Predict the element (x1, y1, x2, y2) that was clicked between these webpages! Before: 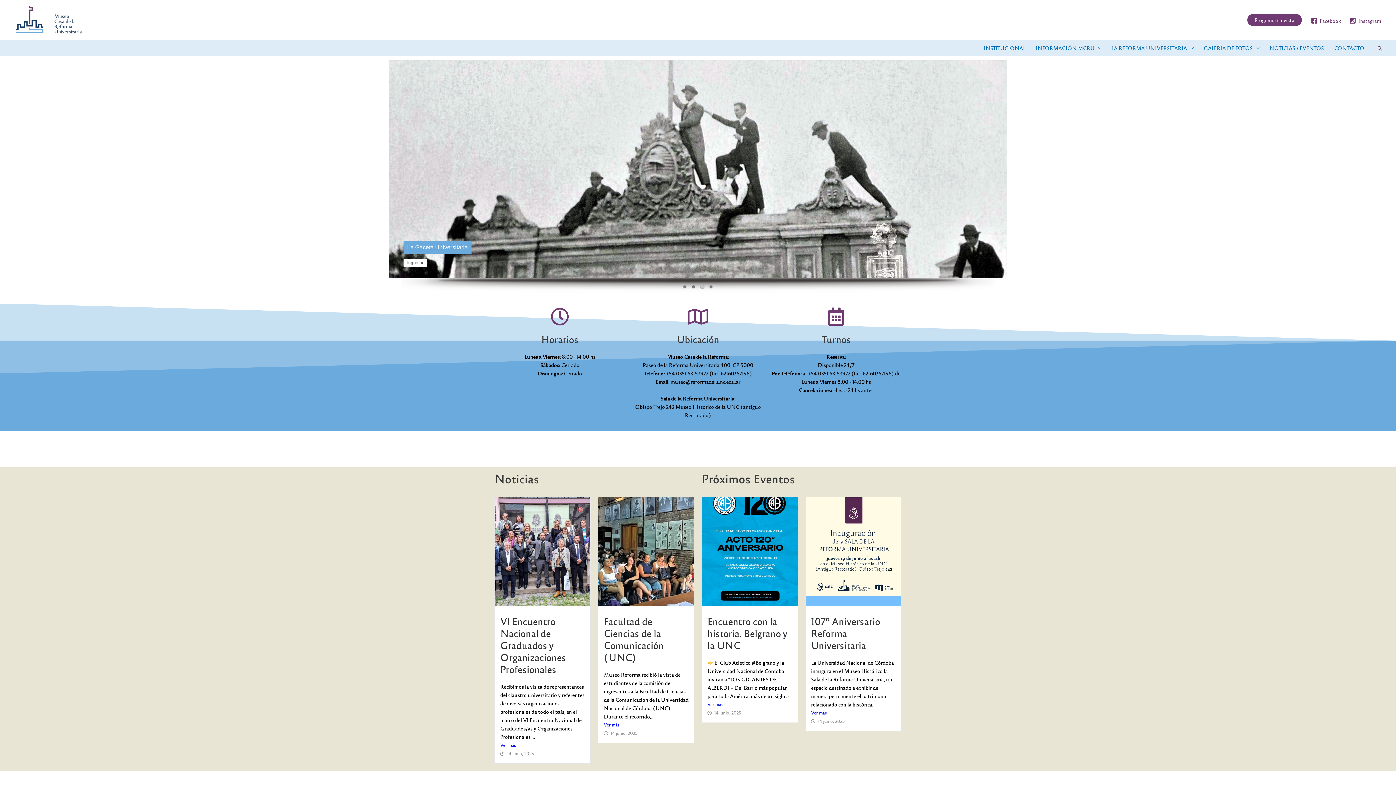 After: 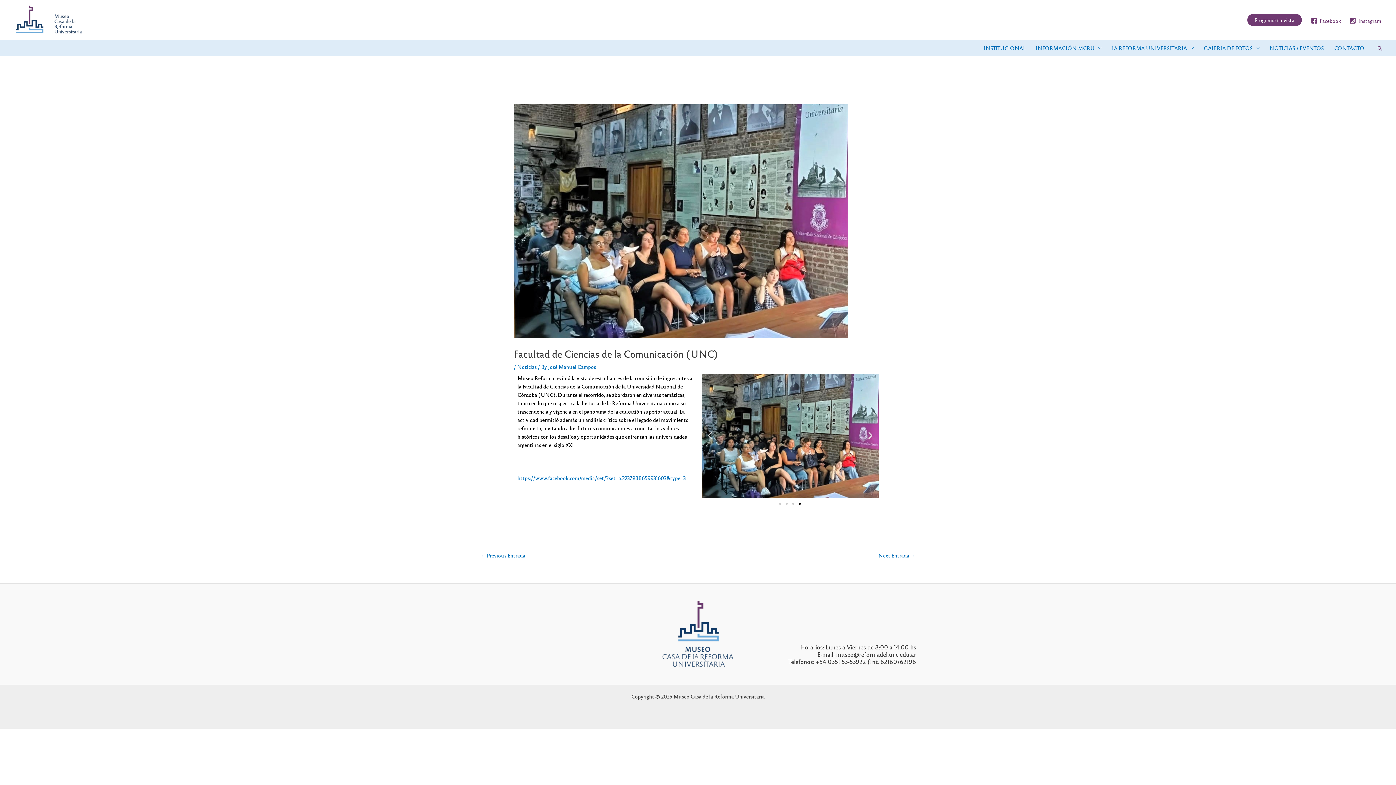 Action: label: Facultad de Ciencias de la Comunicación (UNC) bbox: (604, 615, 664, 663)